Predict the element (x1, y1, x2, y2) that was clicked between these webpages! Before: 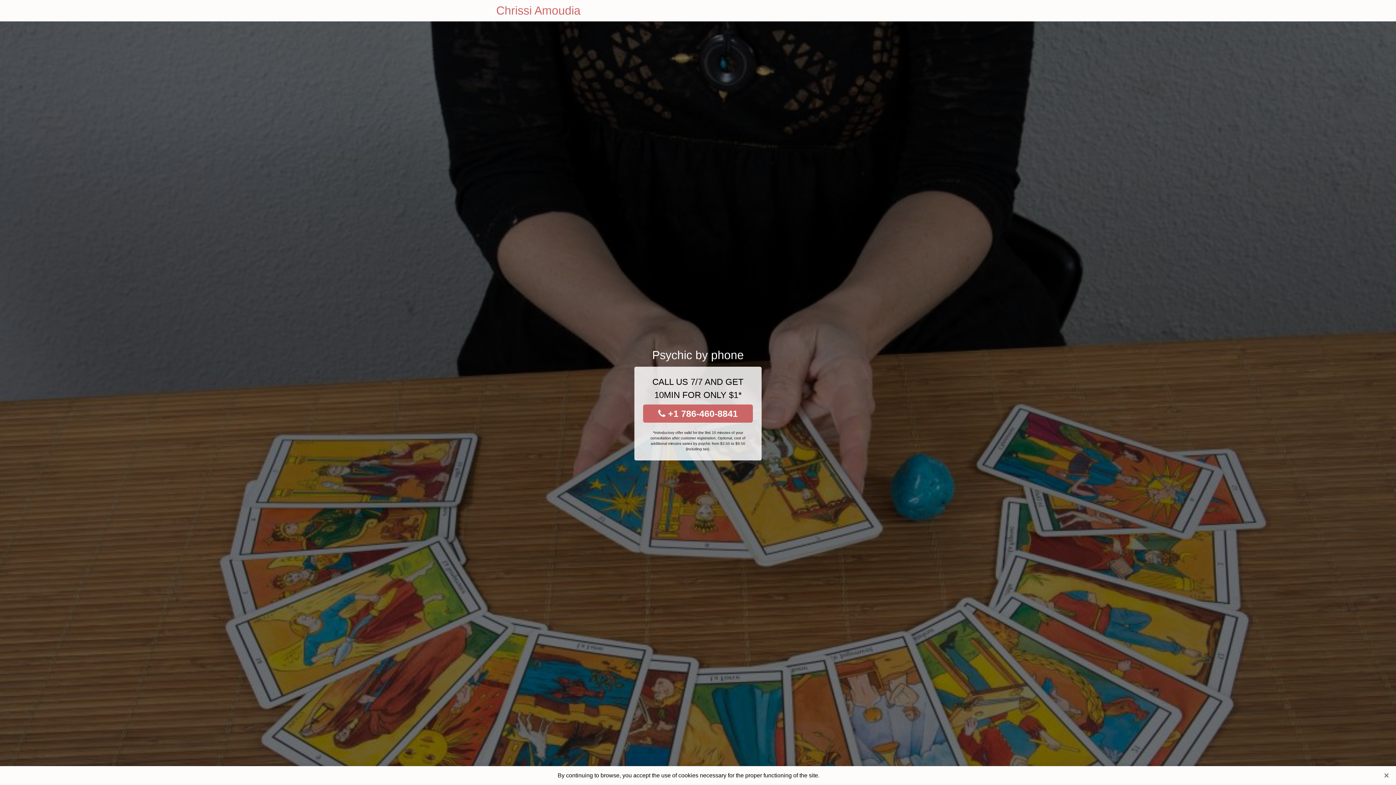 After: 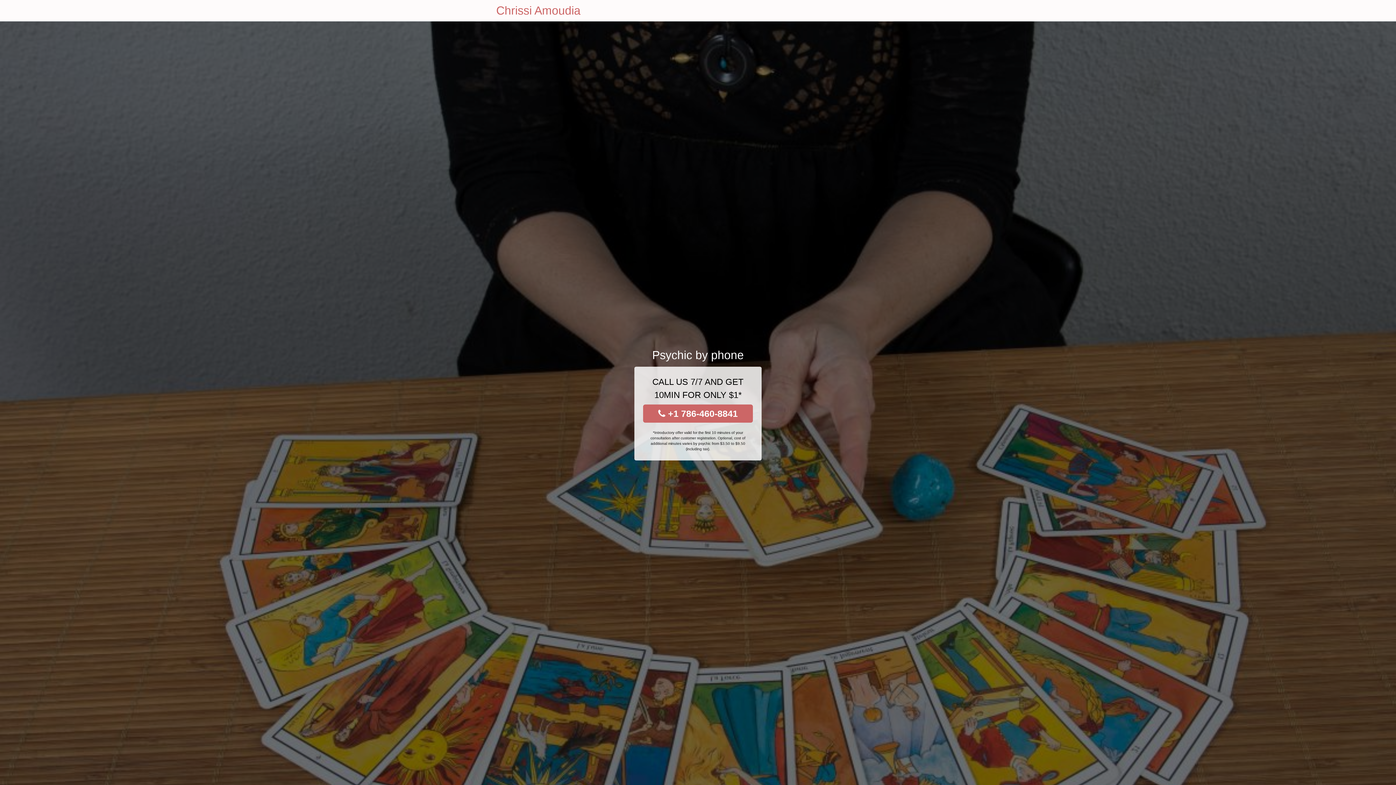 Action: label: Close bbox: (1381, 770, 1392, 781)